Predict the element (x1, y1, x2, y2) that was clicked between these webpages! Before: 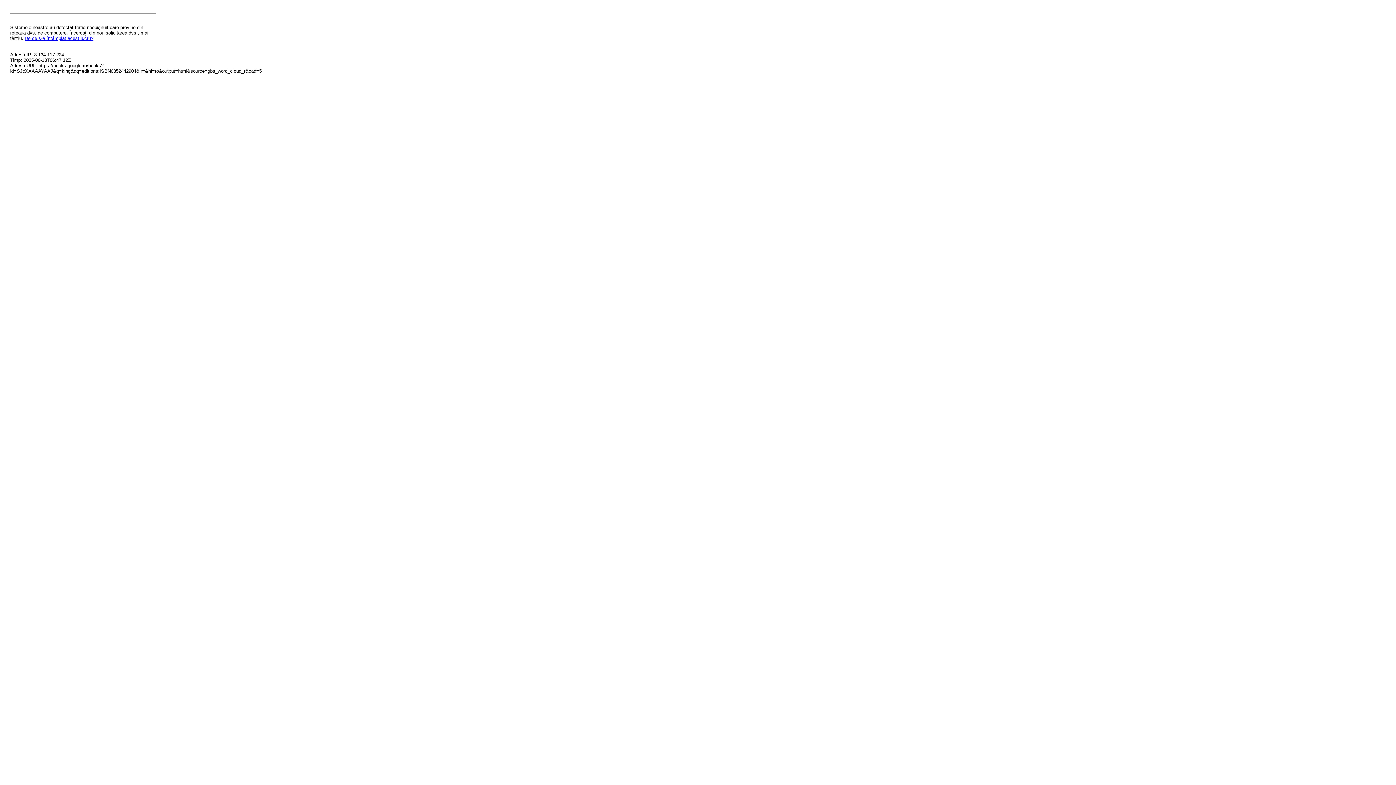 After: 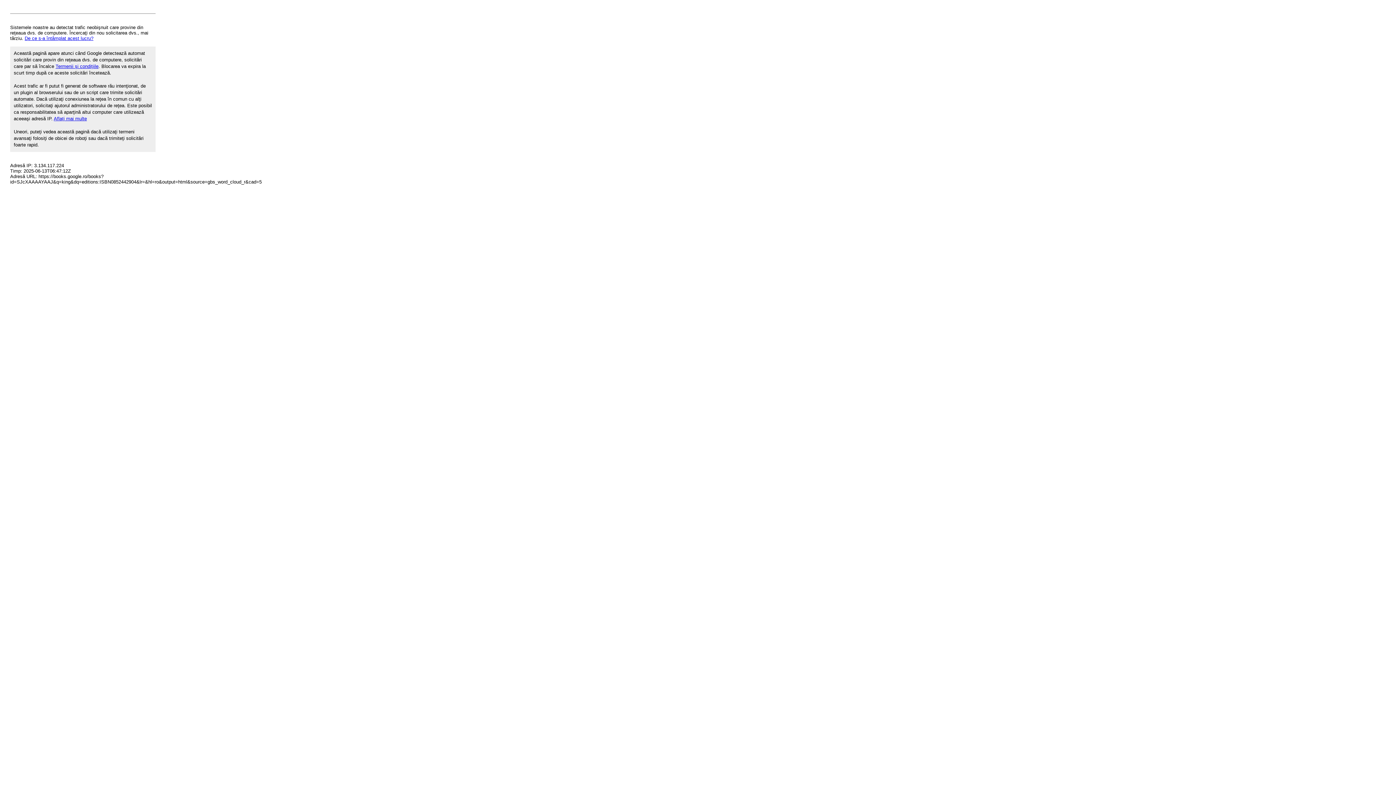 Action: label: De ce s-a întâmplat acest lucru? bbox: (24, 35, 93, 41)